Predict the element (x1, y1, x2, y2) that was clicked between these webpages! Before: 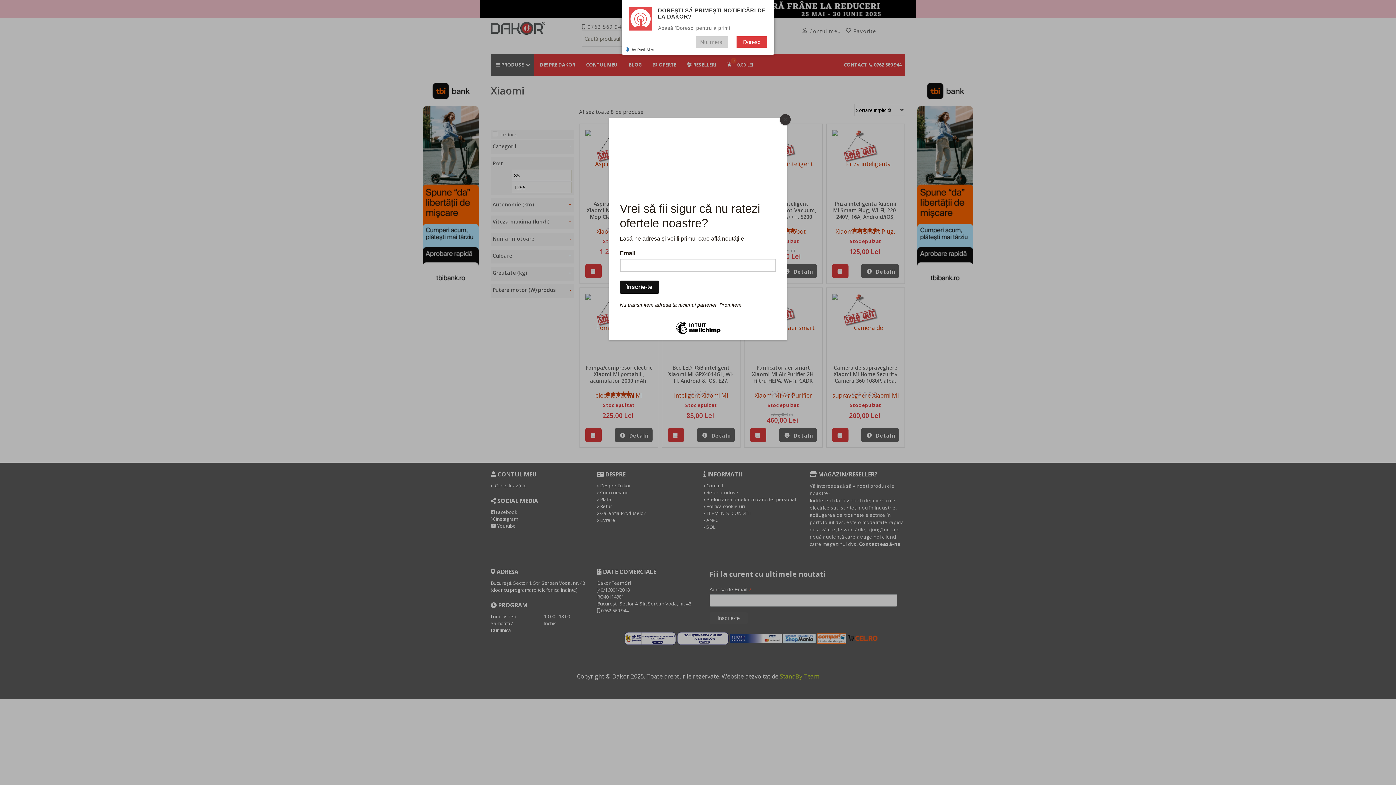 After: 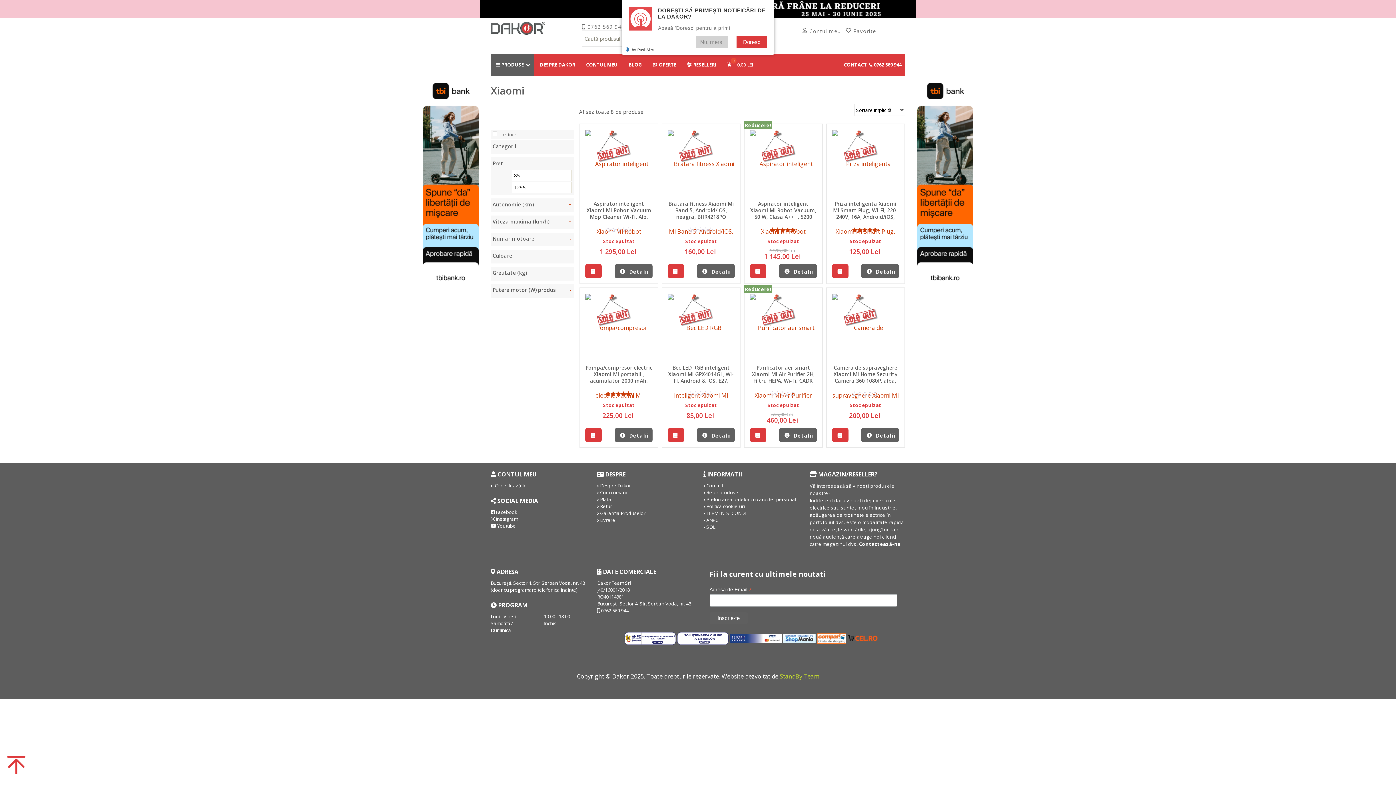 Action: label: Close bbox: (780, 114, 790, 125)